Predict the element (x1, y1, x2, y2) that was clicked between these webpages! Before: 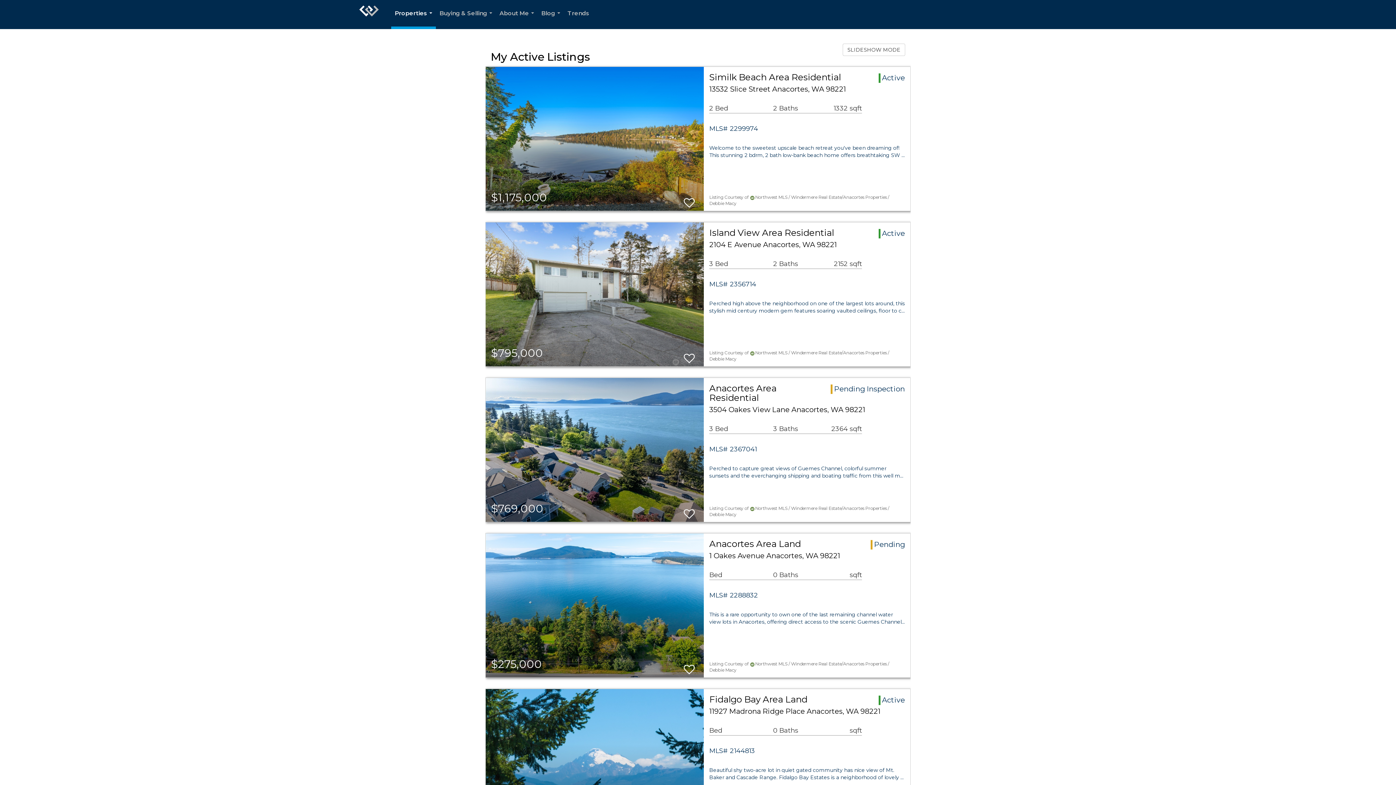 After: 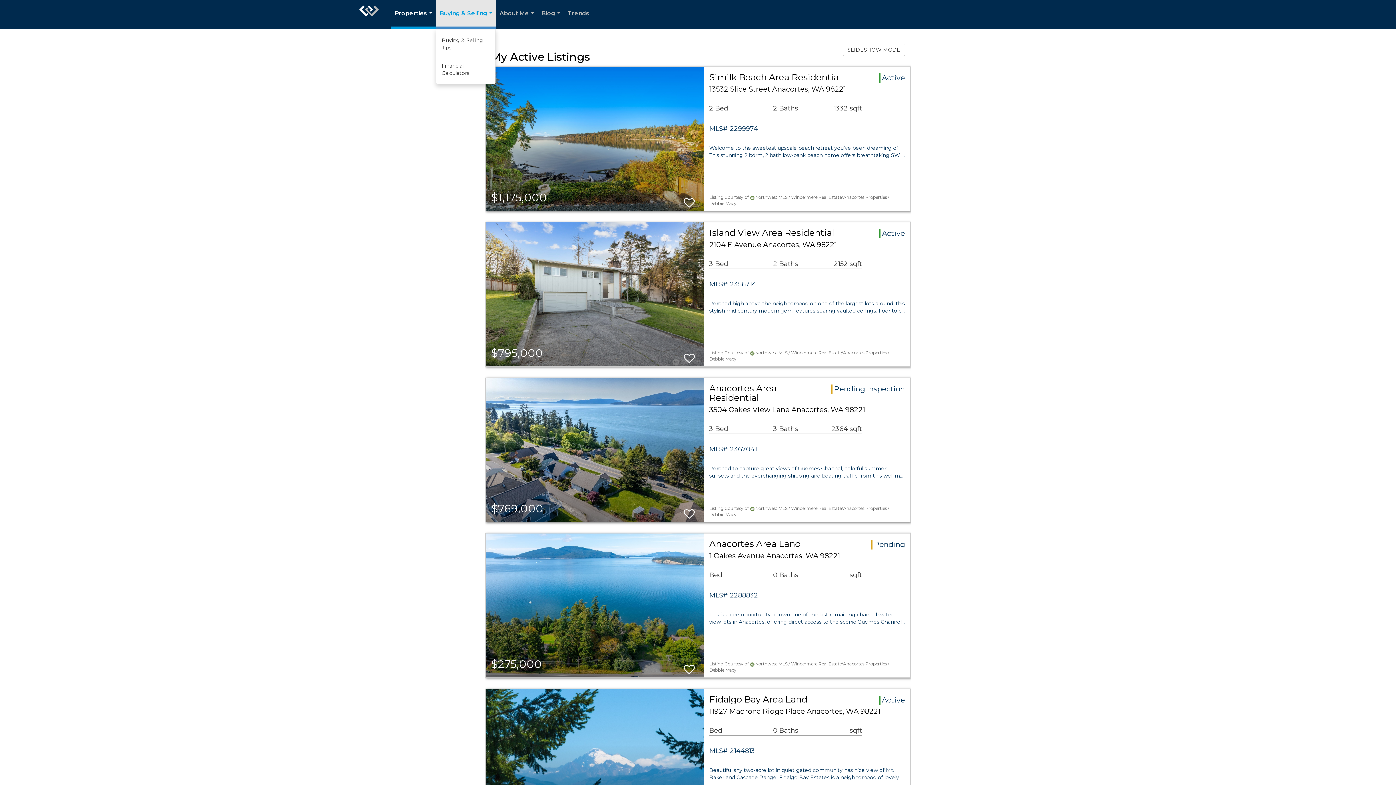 Action: label: Buying & Selling... bbox: (436, 0, 496, 29)